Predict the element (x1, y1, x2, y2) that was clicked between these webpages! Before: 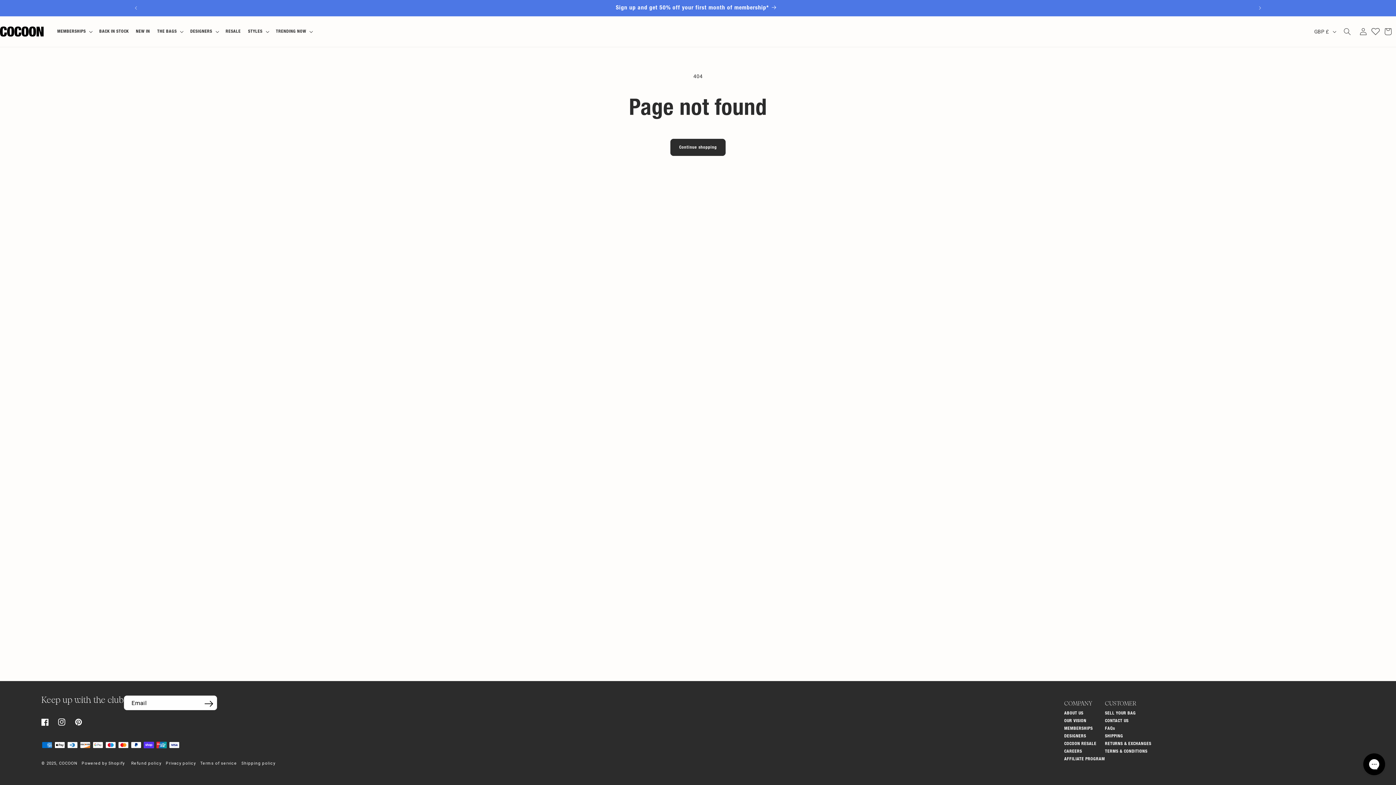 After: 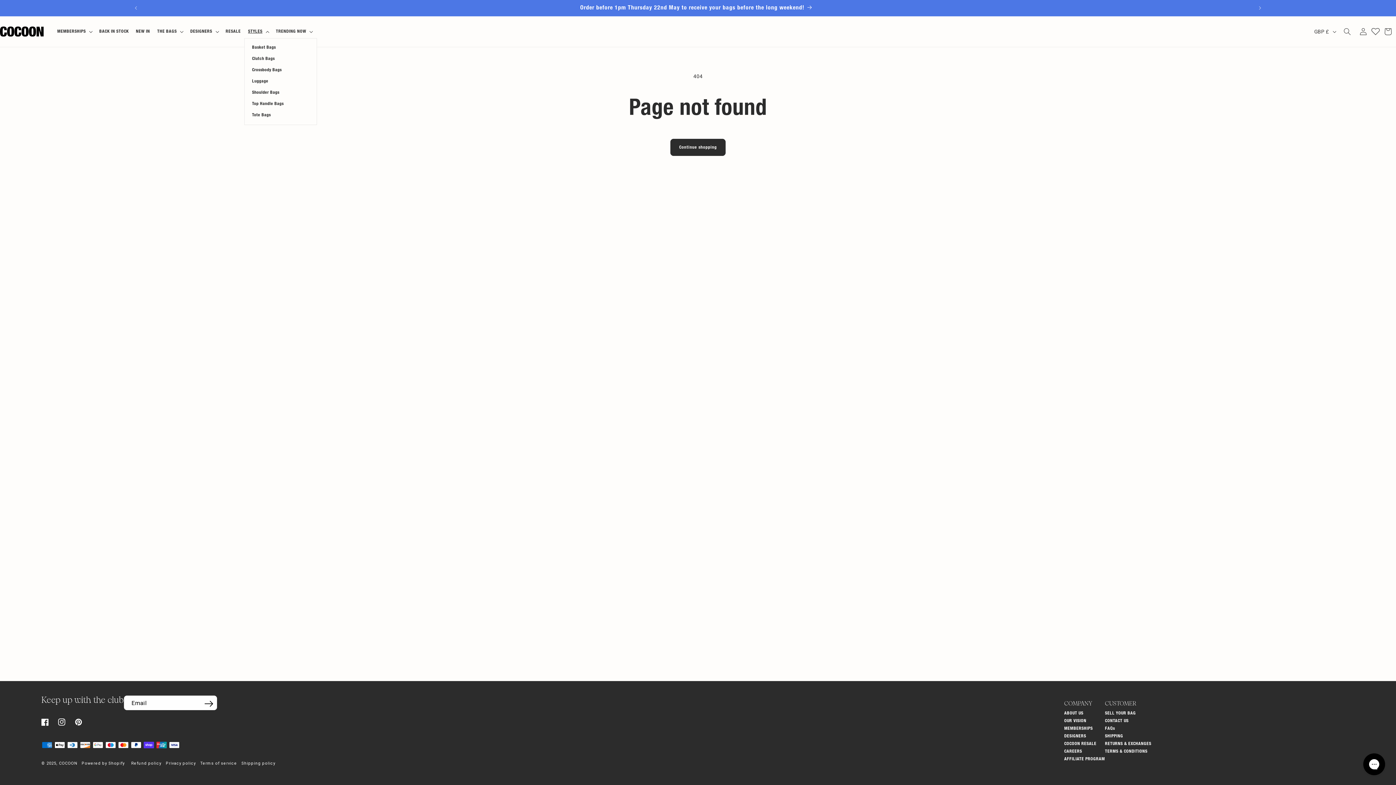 Action: bbox: (244, 25, 272, 38) label: STYLES